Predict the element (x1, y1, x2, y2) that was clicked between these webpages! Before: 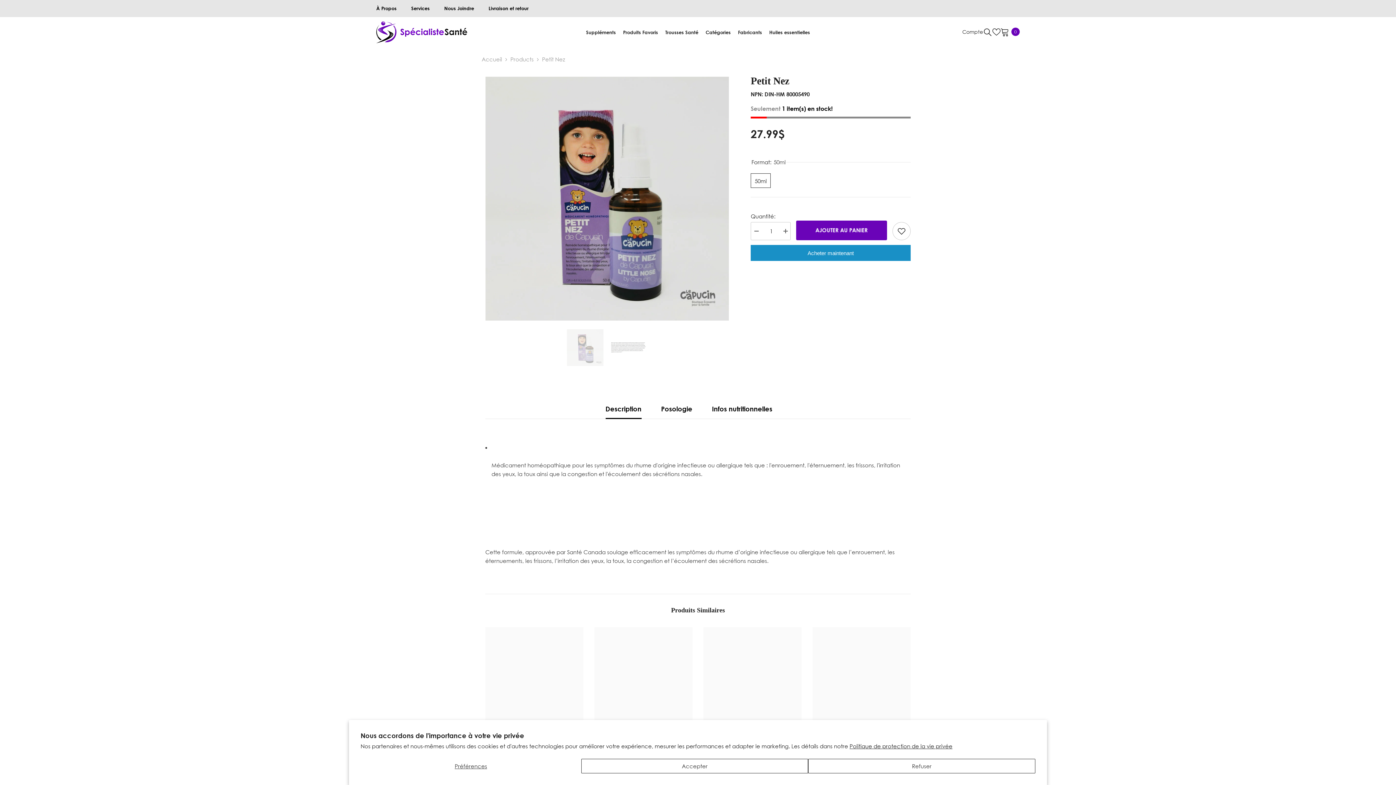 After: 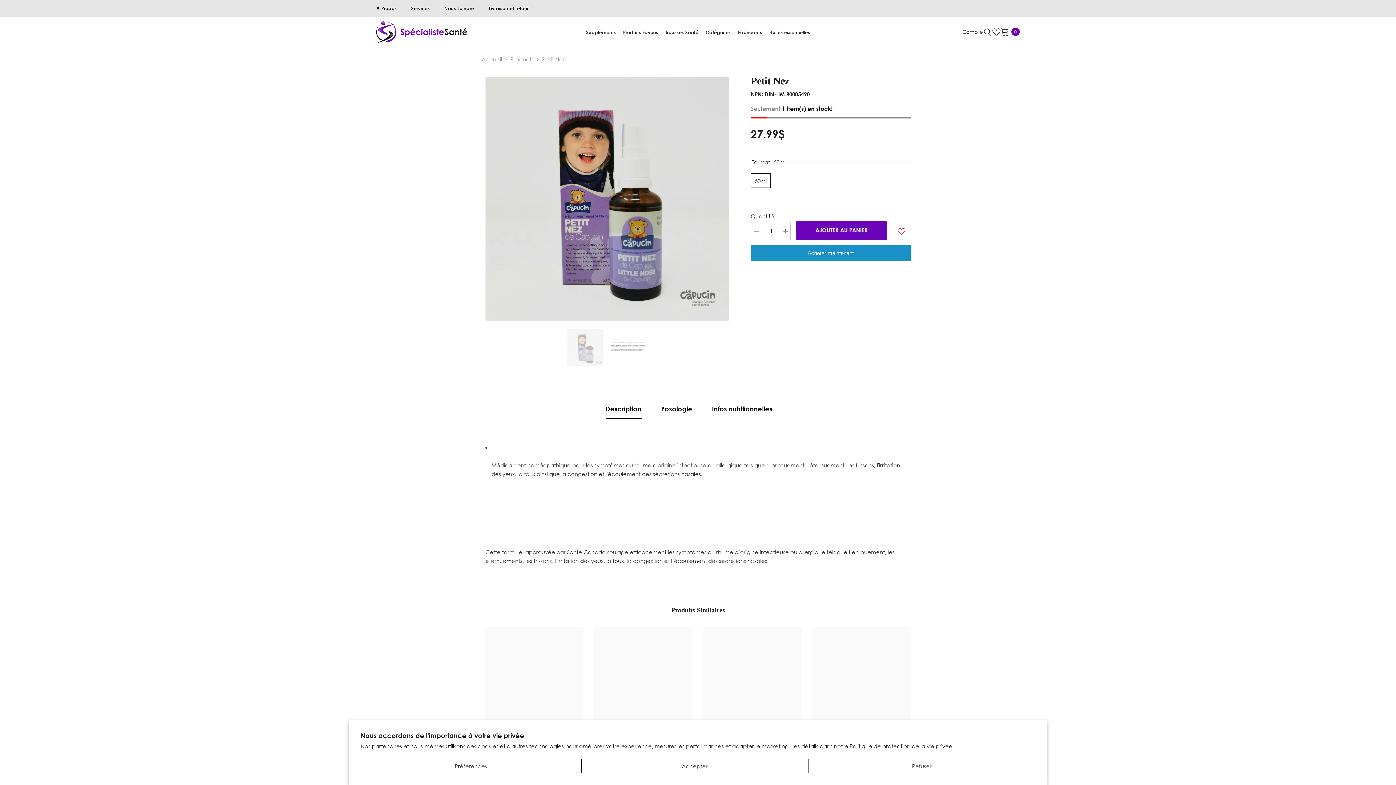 Action: label: Ajouter à la liste de souhaits bbox: (892, 222, 910, 240)